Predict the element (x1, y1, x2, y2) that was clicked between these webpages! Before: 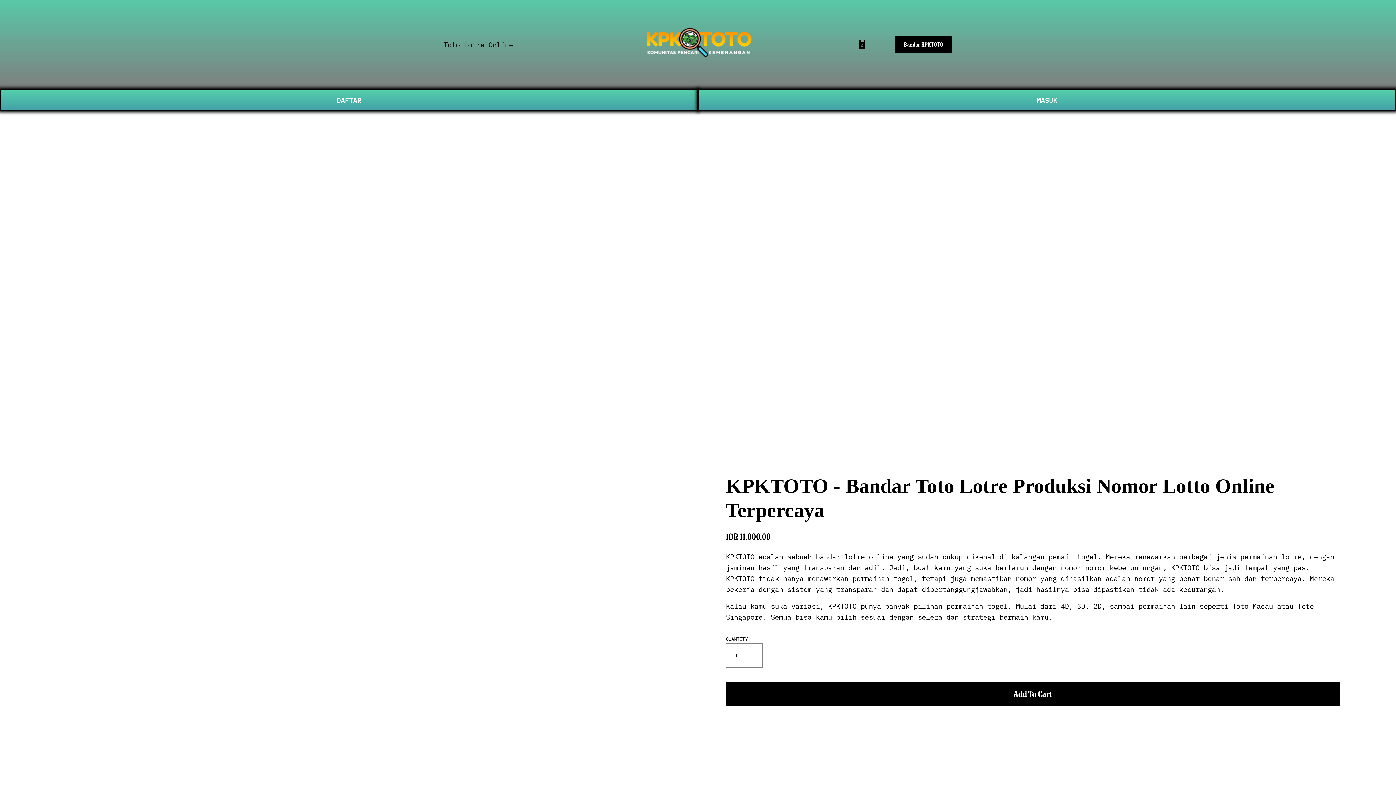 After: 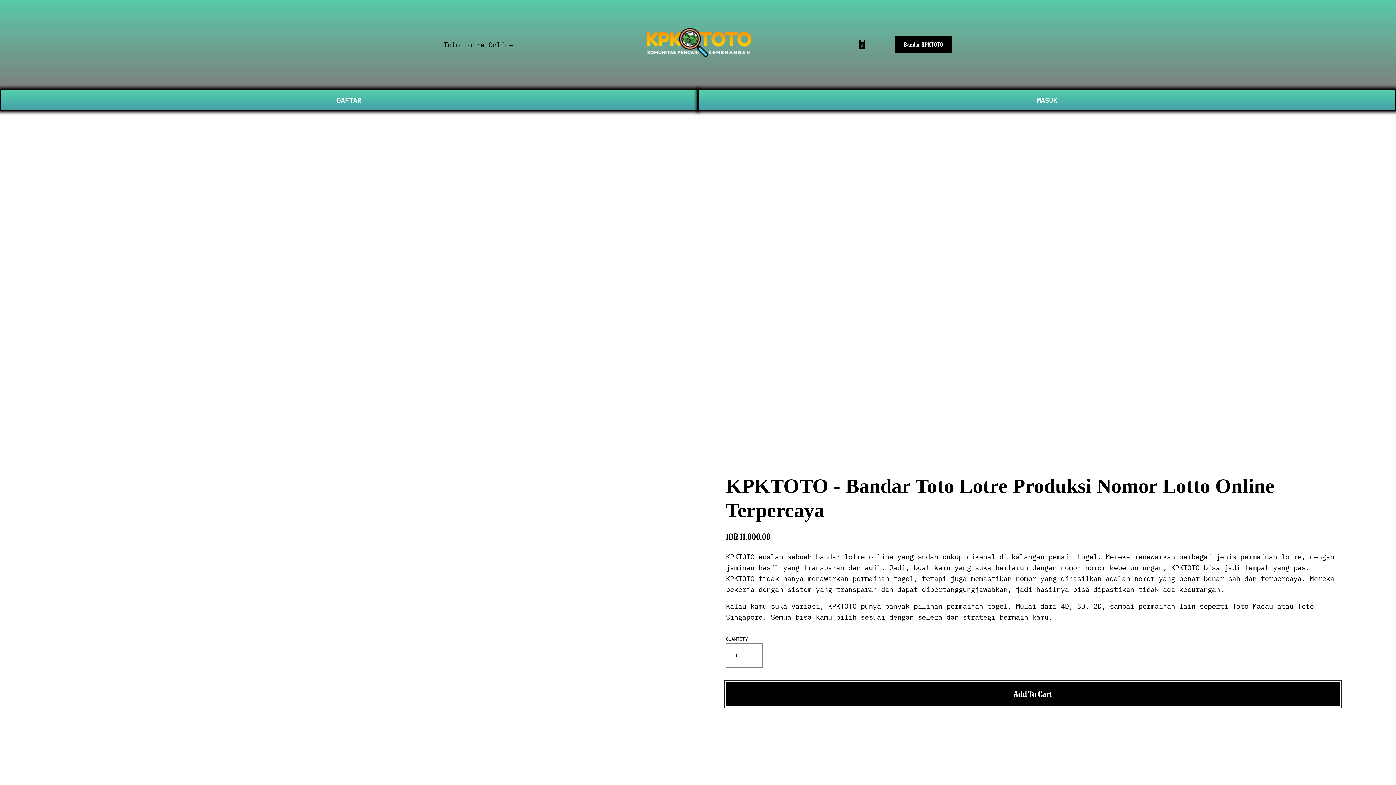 Action: label: Add To Cart bbox: (726, 682, 1340, 706)